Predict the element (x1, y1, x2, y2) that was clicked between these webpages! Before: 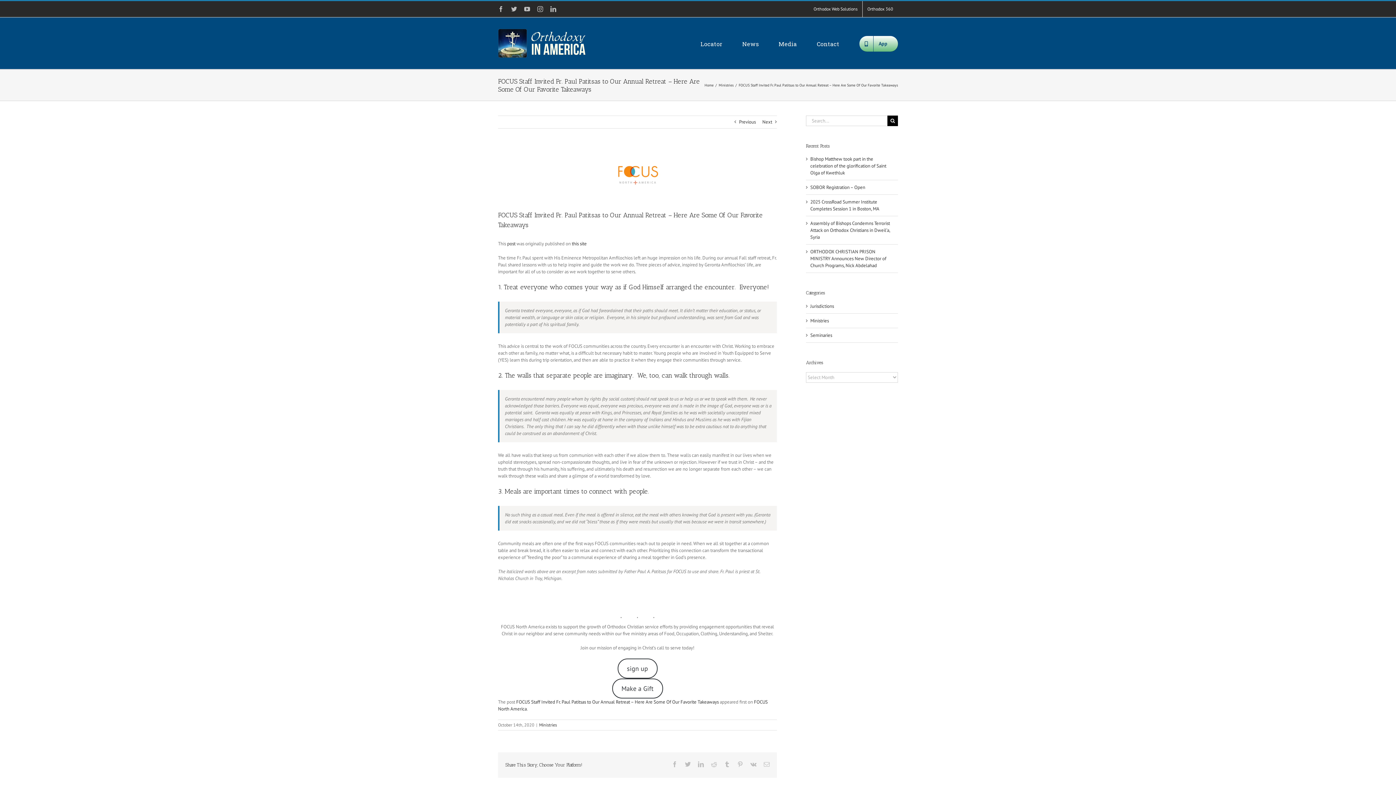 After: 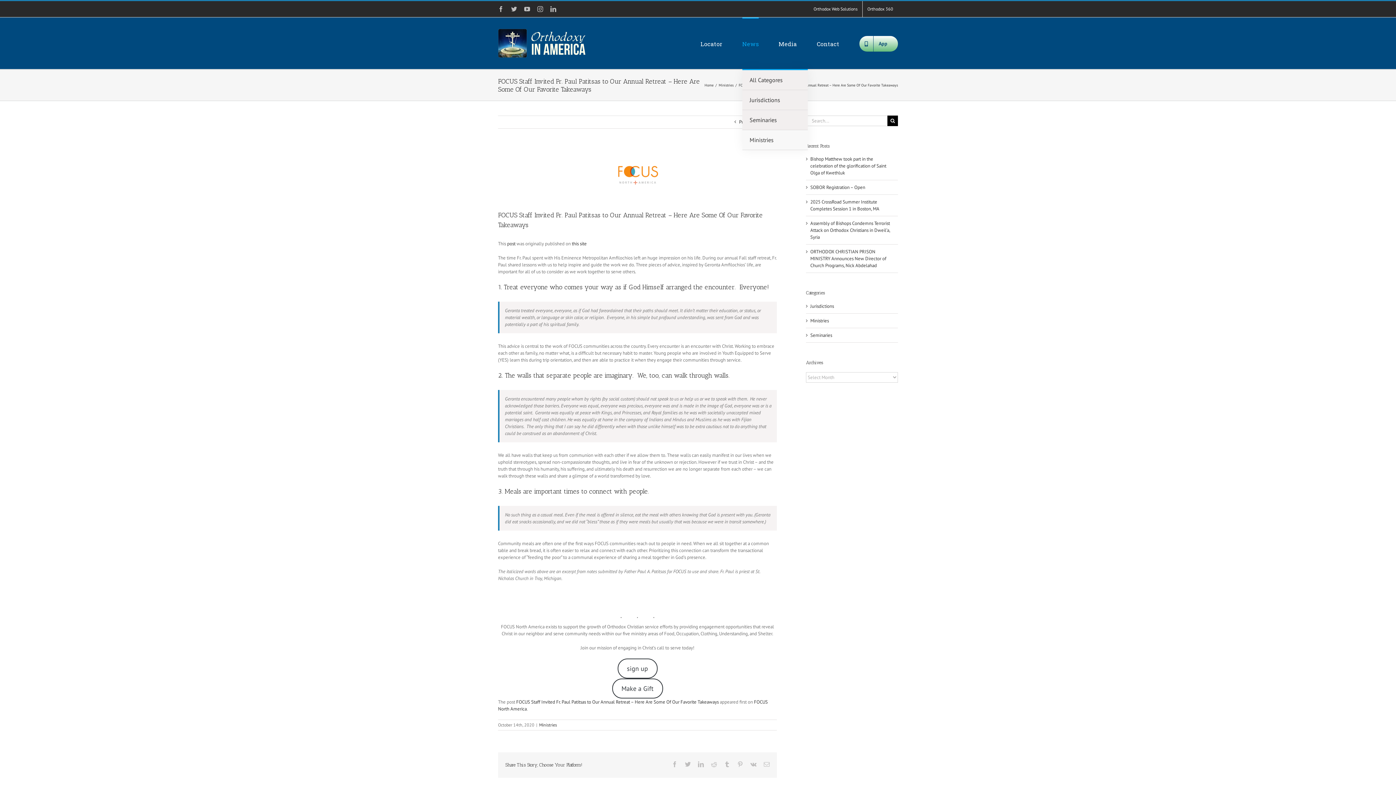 Action: bbox: (742, 17, 758, 69) label: News